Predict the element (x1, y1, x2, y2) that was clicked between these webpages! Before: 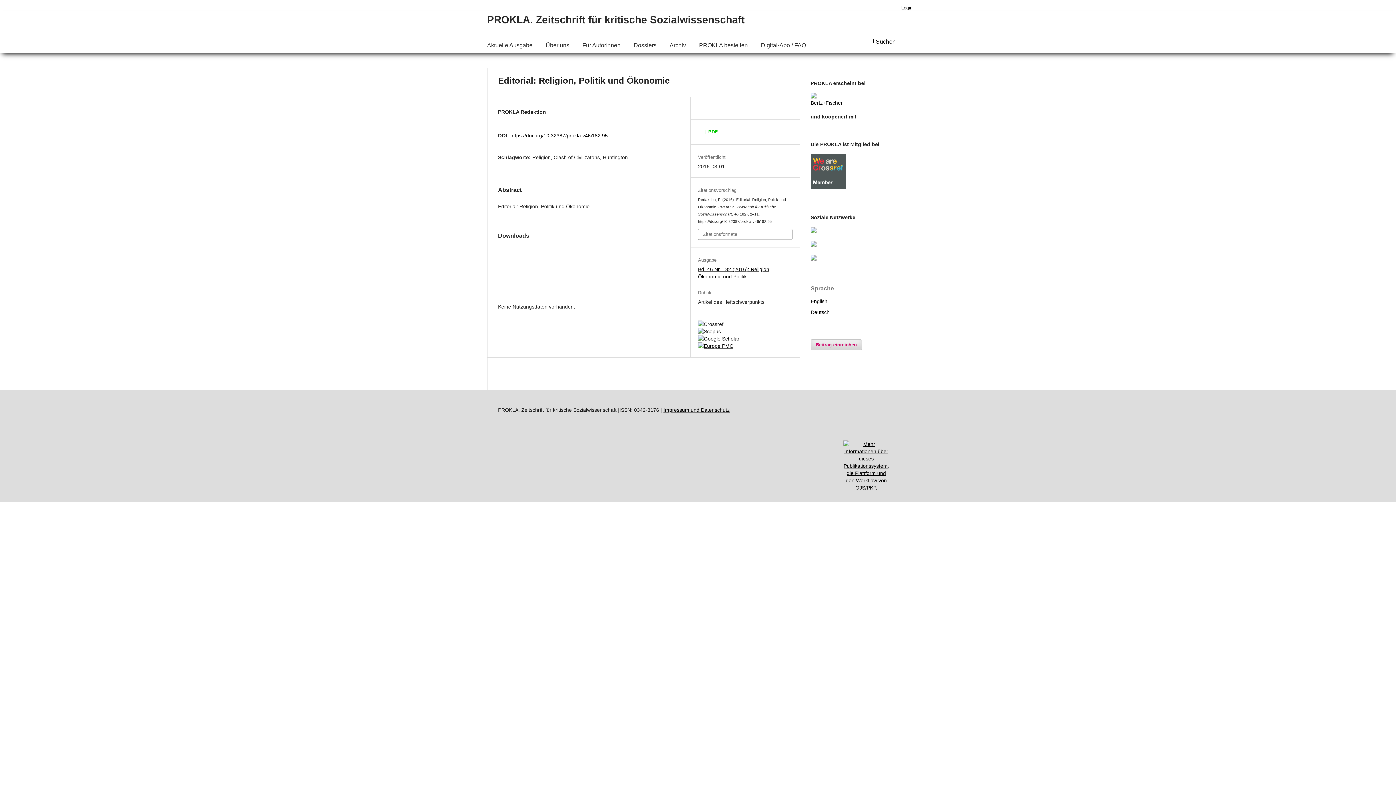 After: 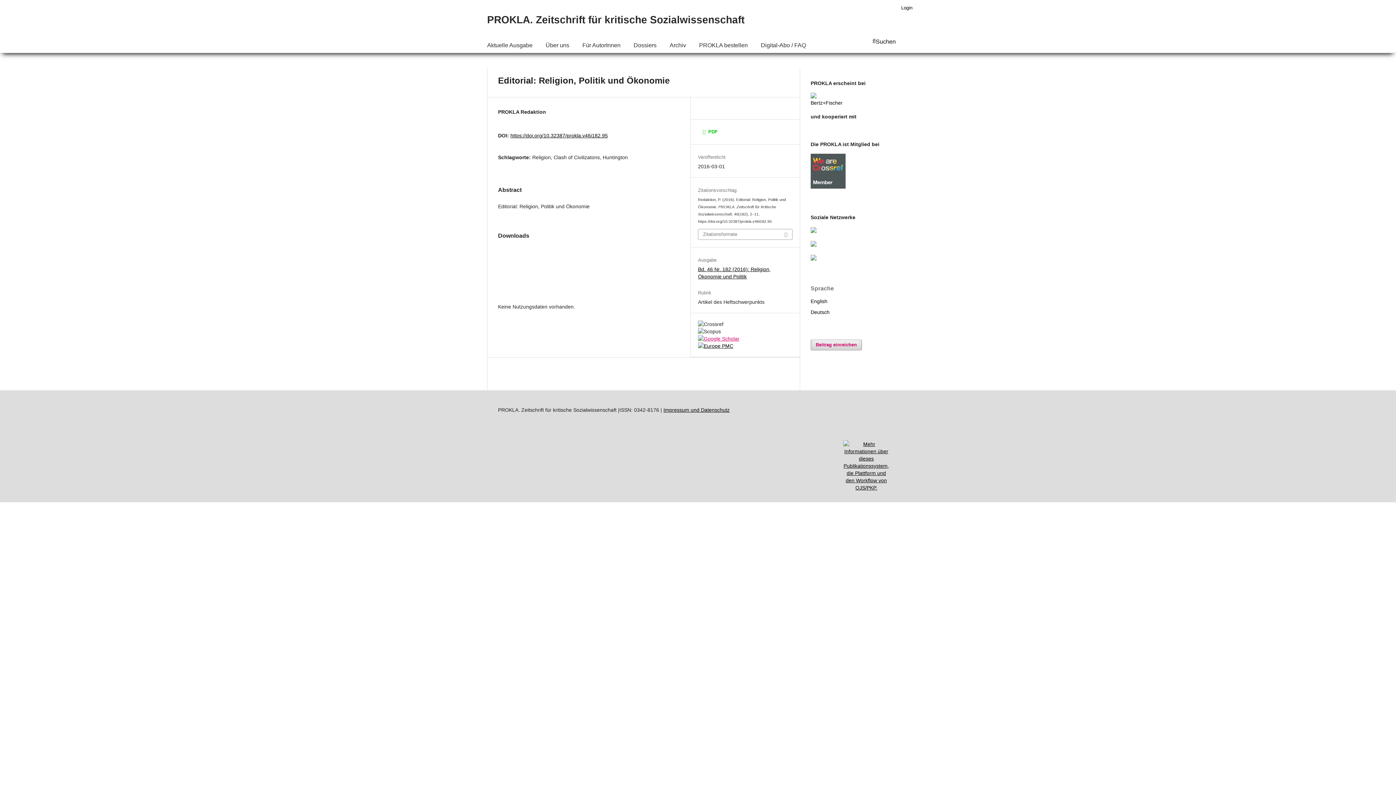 Action: bbox: (698, 335, 748, 341)